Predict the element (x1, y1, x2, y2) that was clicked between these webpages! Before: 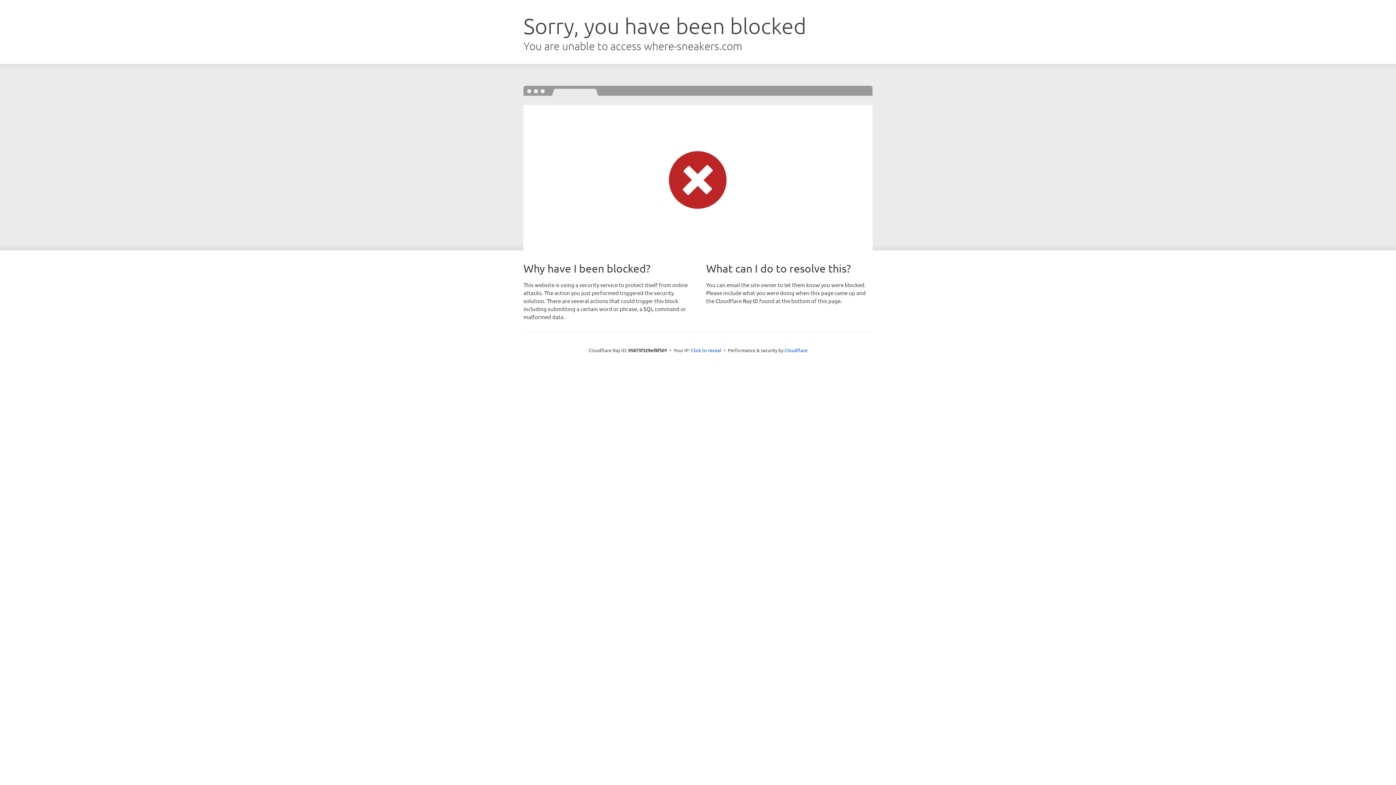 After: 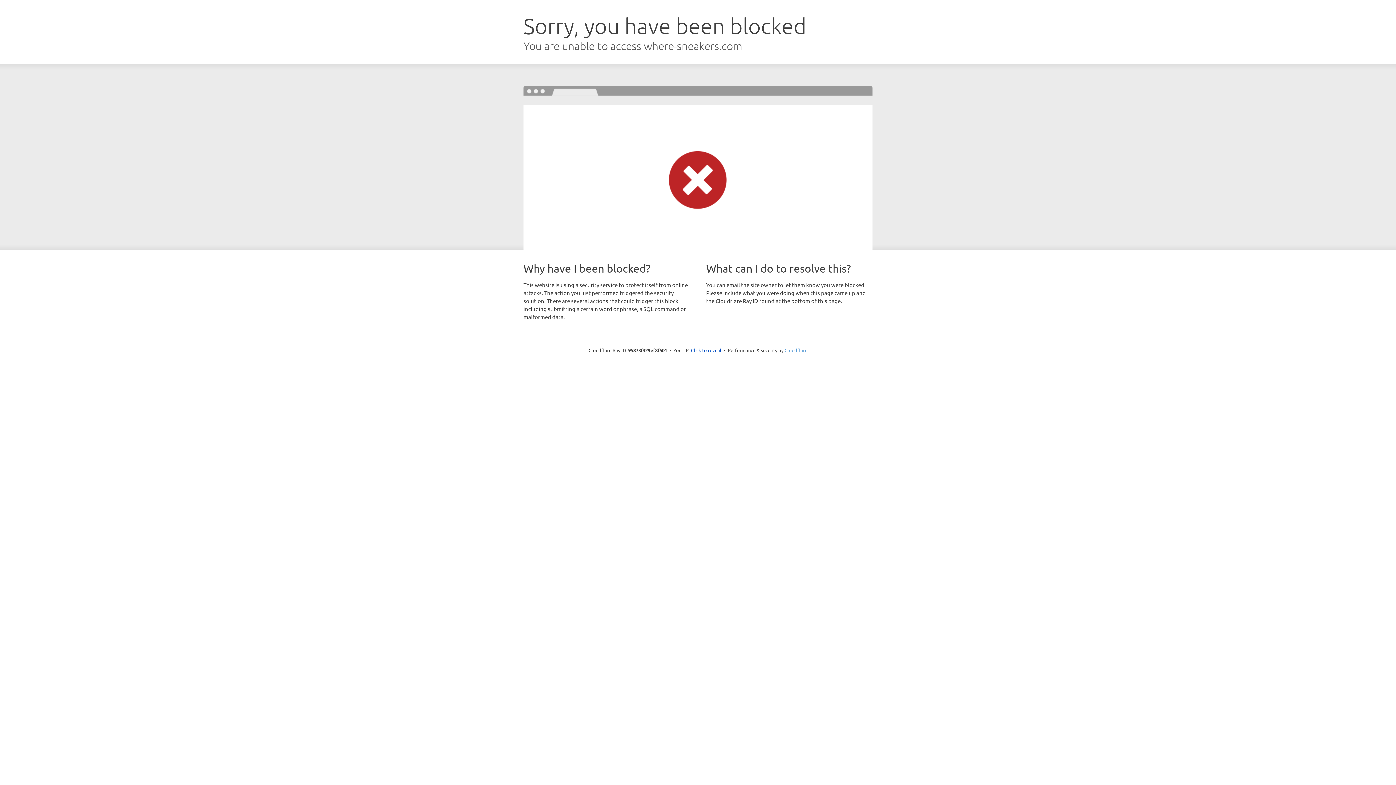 Action: label: Cloudflare bbox: (784, 347, 807, 353)